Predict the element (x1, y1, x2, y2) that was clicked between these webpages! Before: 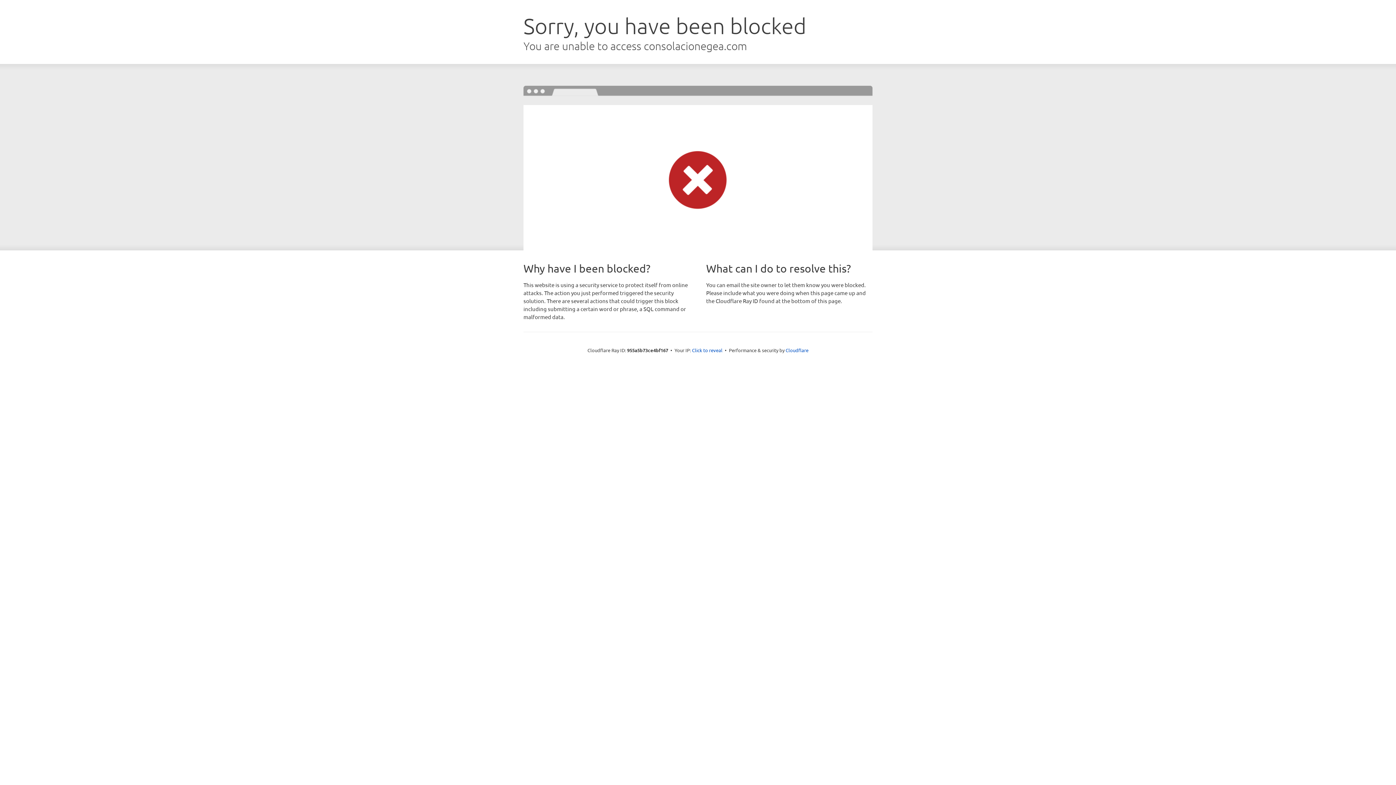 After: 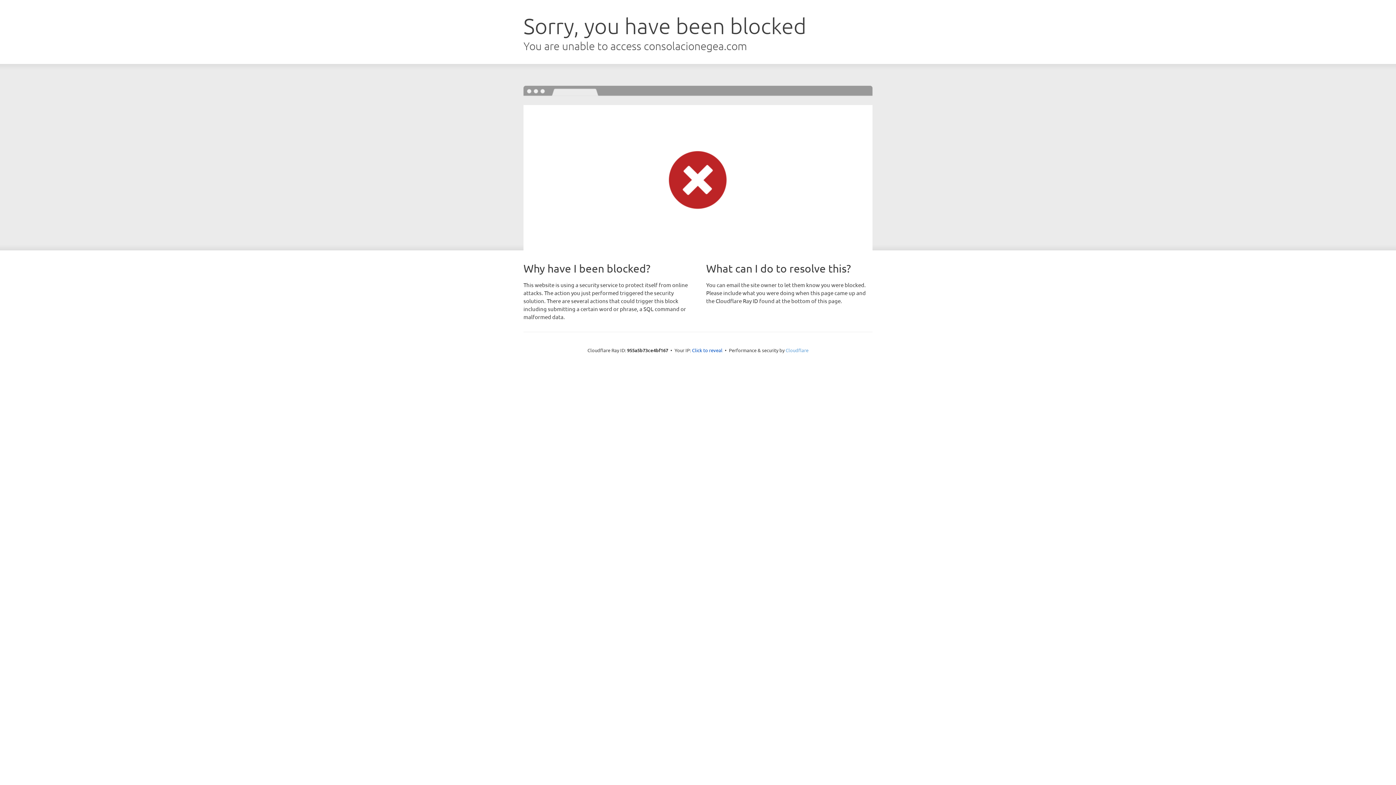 Action: label: Cloudflare bbox: (785, 347, 808, 353)